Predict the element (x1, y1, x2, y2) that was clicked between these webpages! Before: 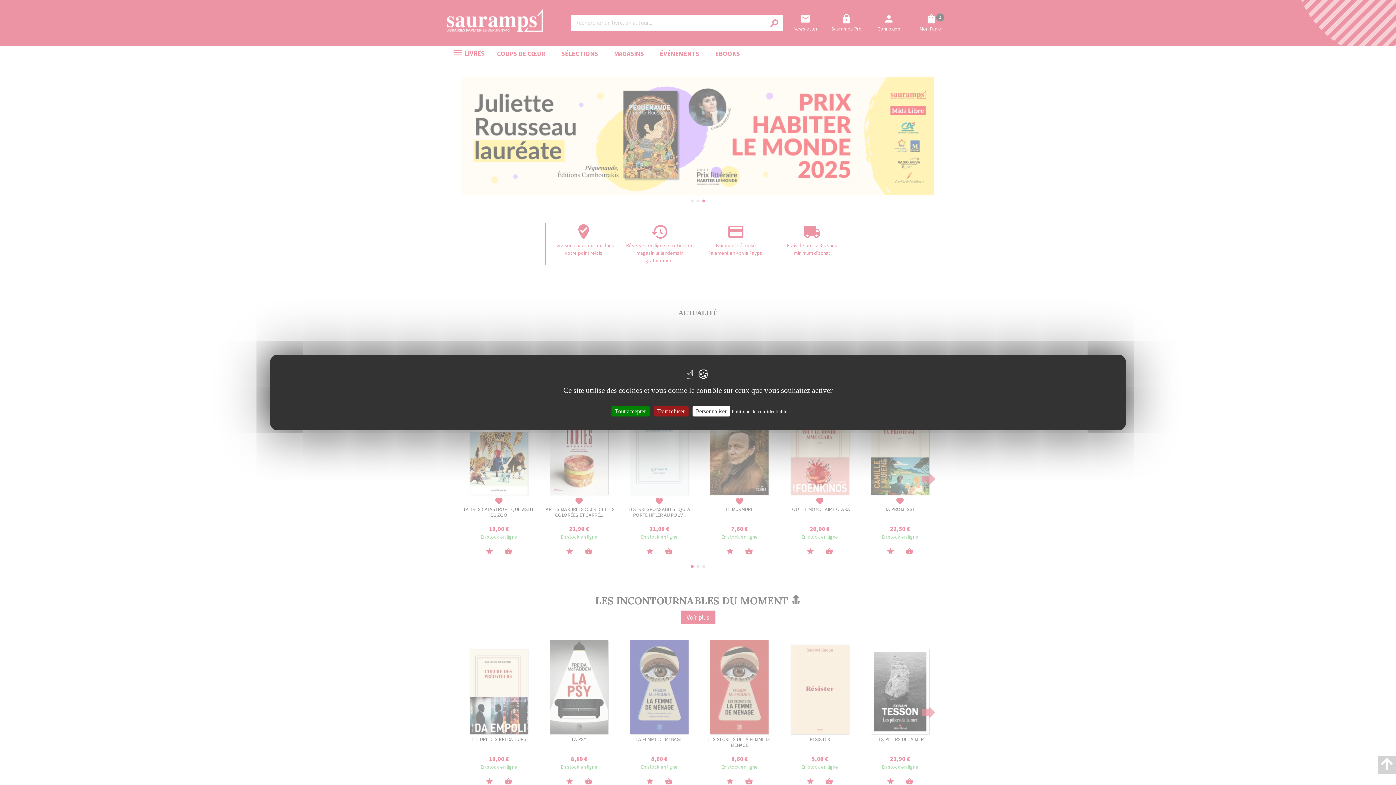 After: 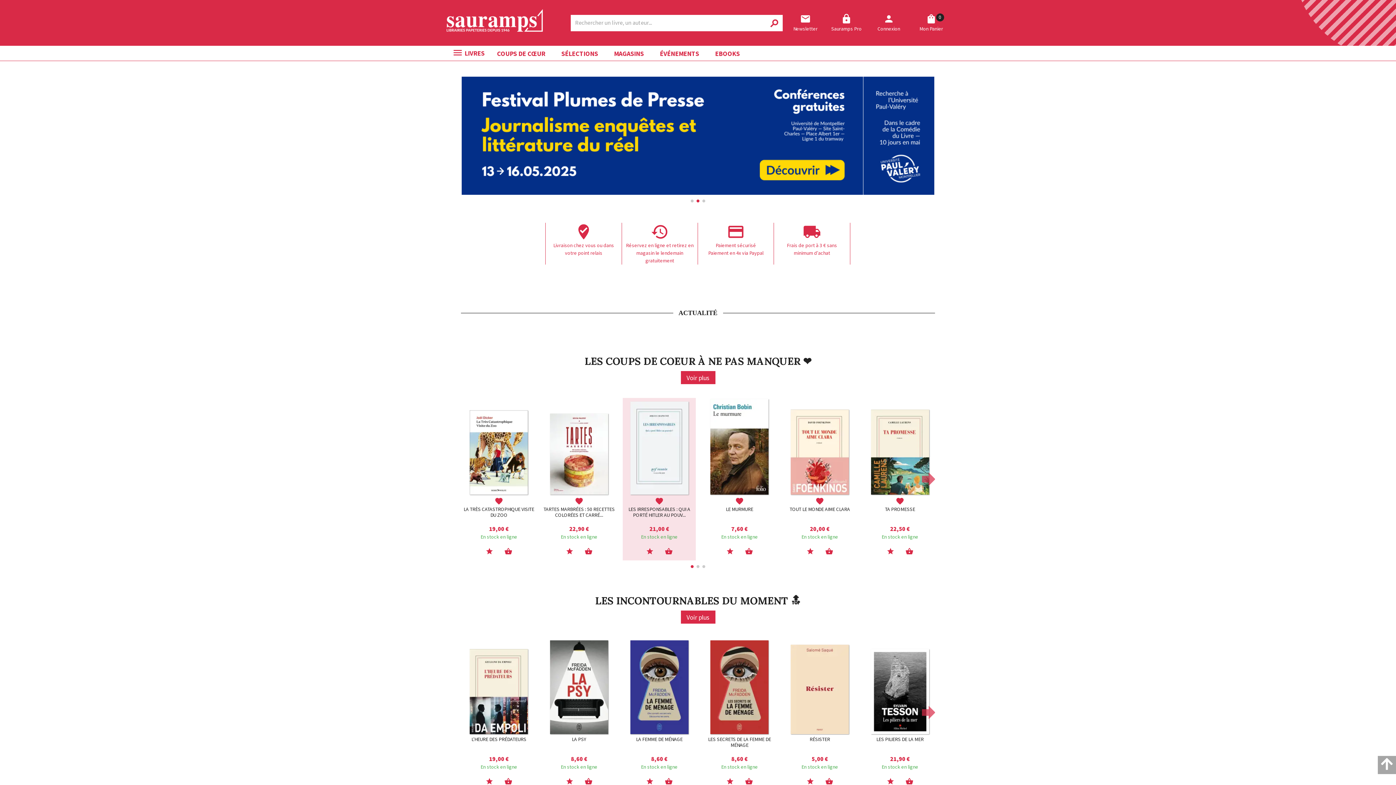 Action: label: Tout refuser bbox: (653, 406, 688, 416)